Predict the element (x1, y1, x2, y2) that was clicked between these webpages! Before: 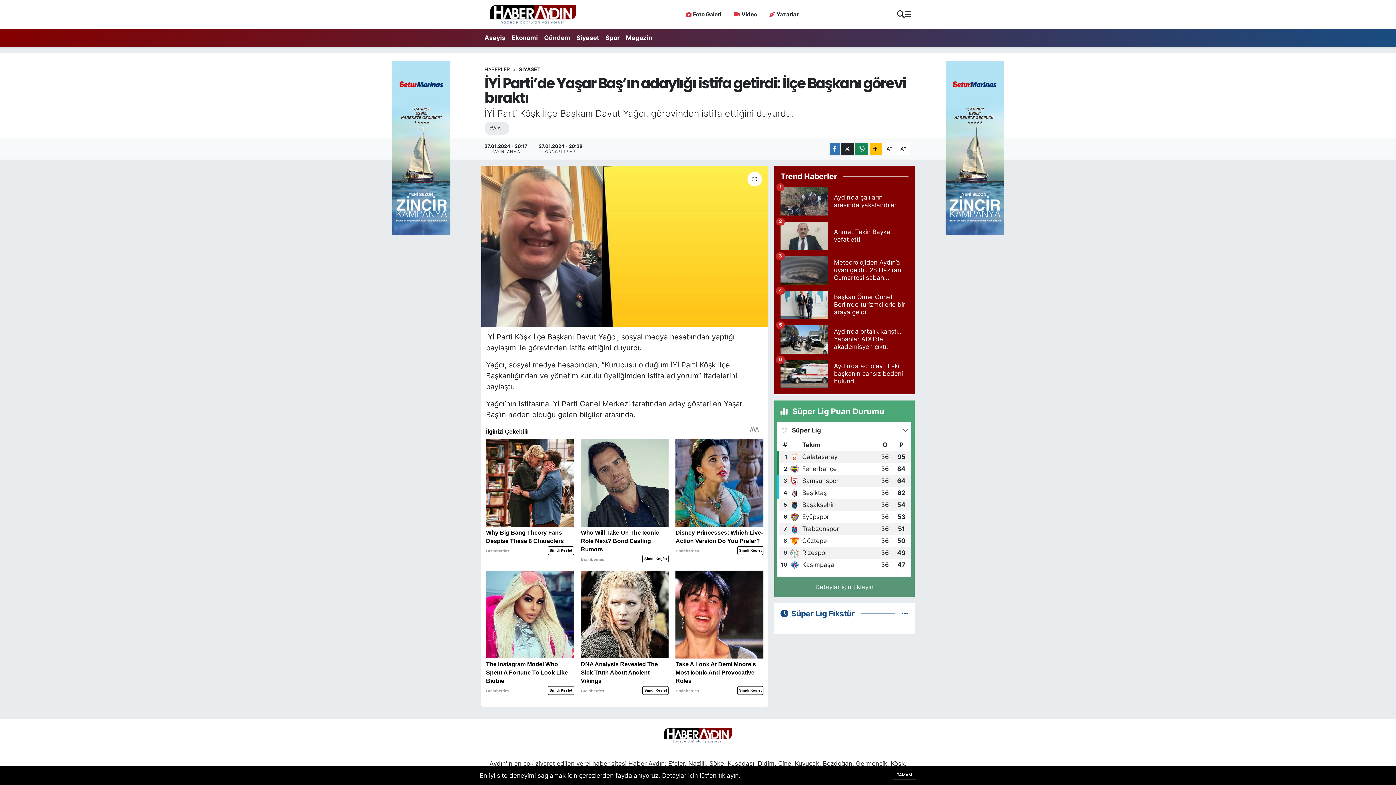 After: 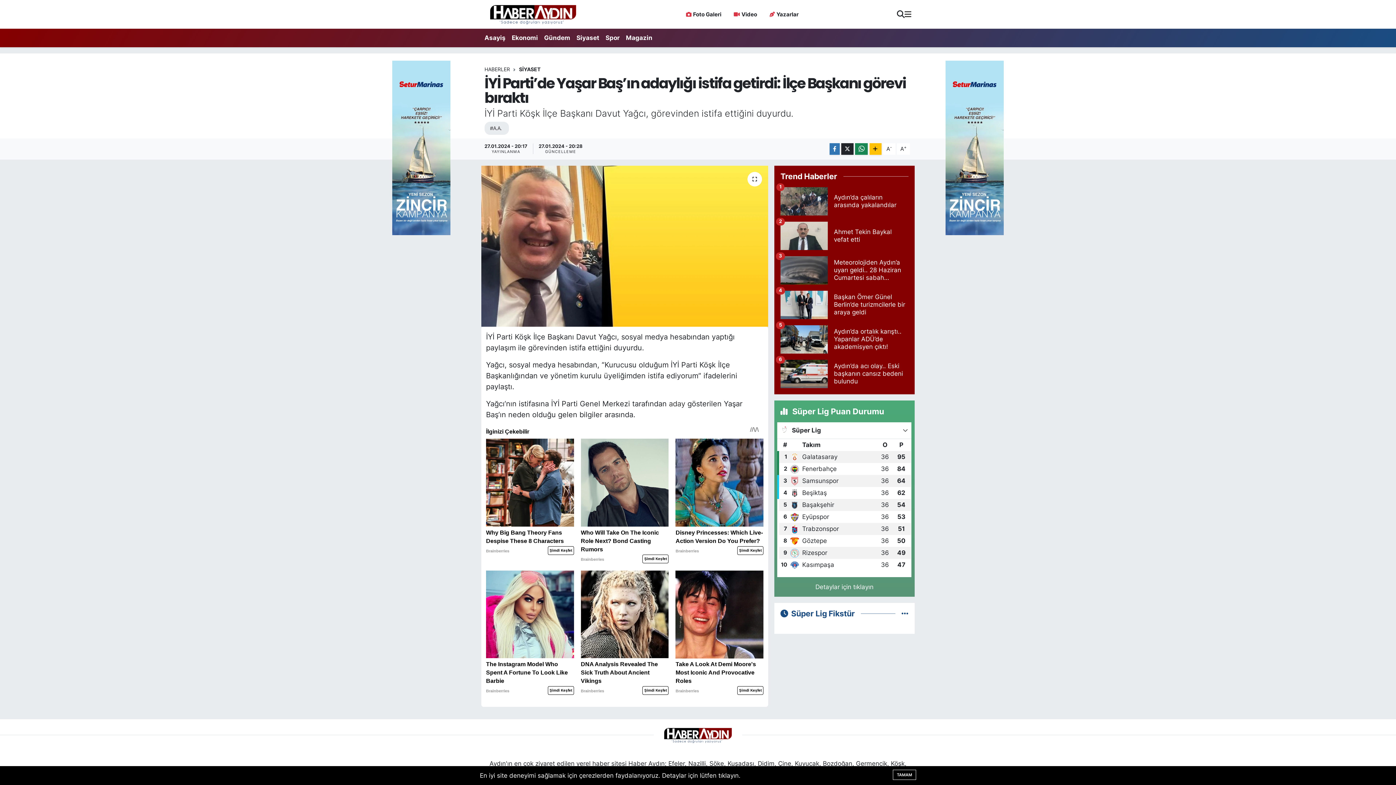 Action: bbox: (945, 143, 1003, 151)